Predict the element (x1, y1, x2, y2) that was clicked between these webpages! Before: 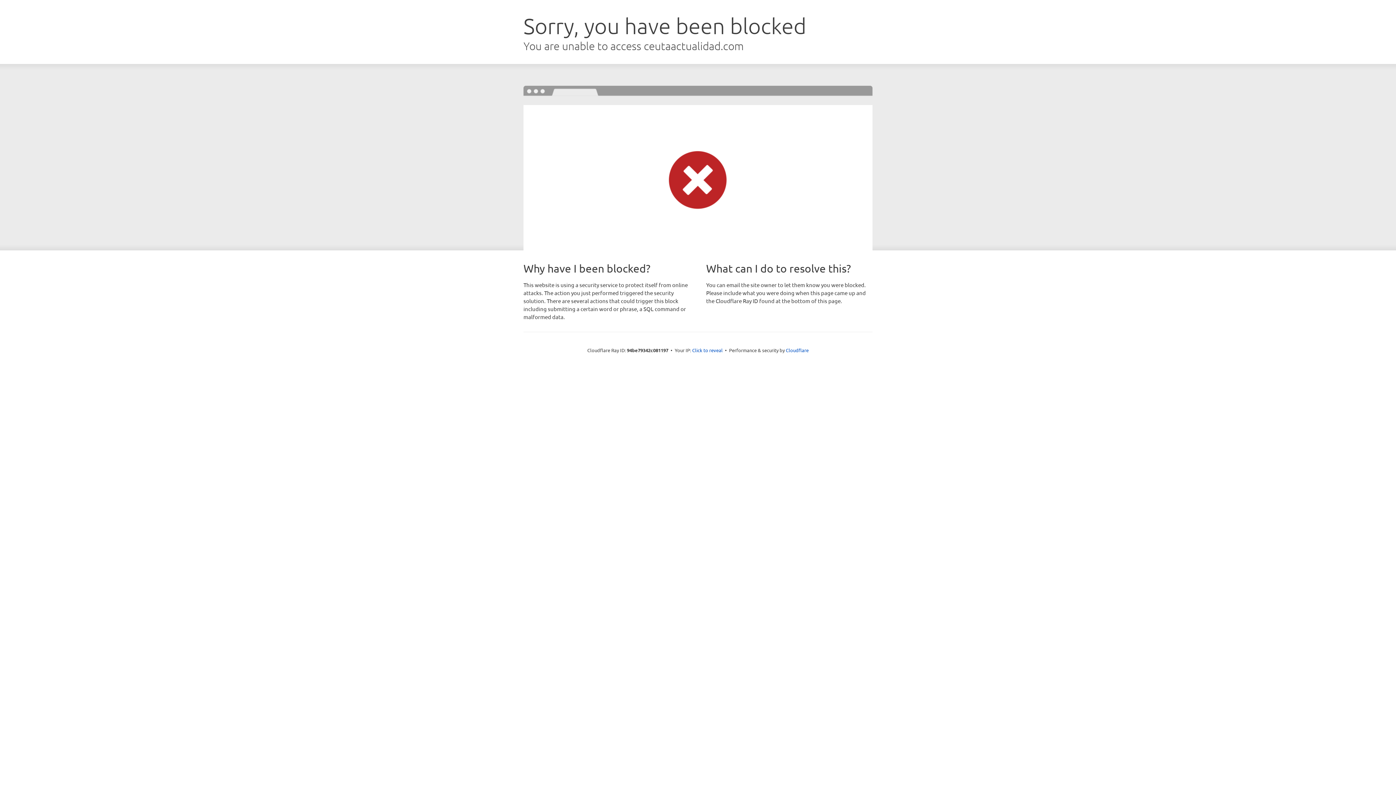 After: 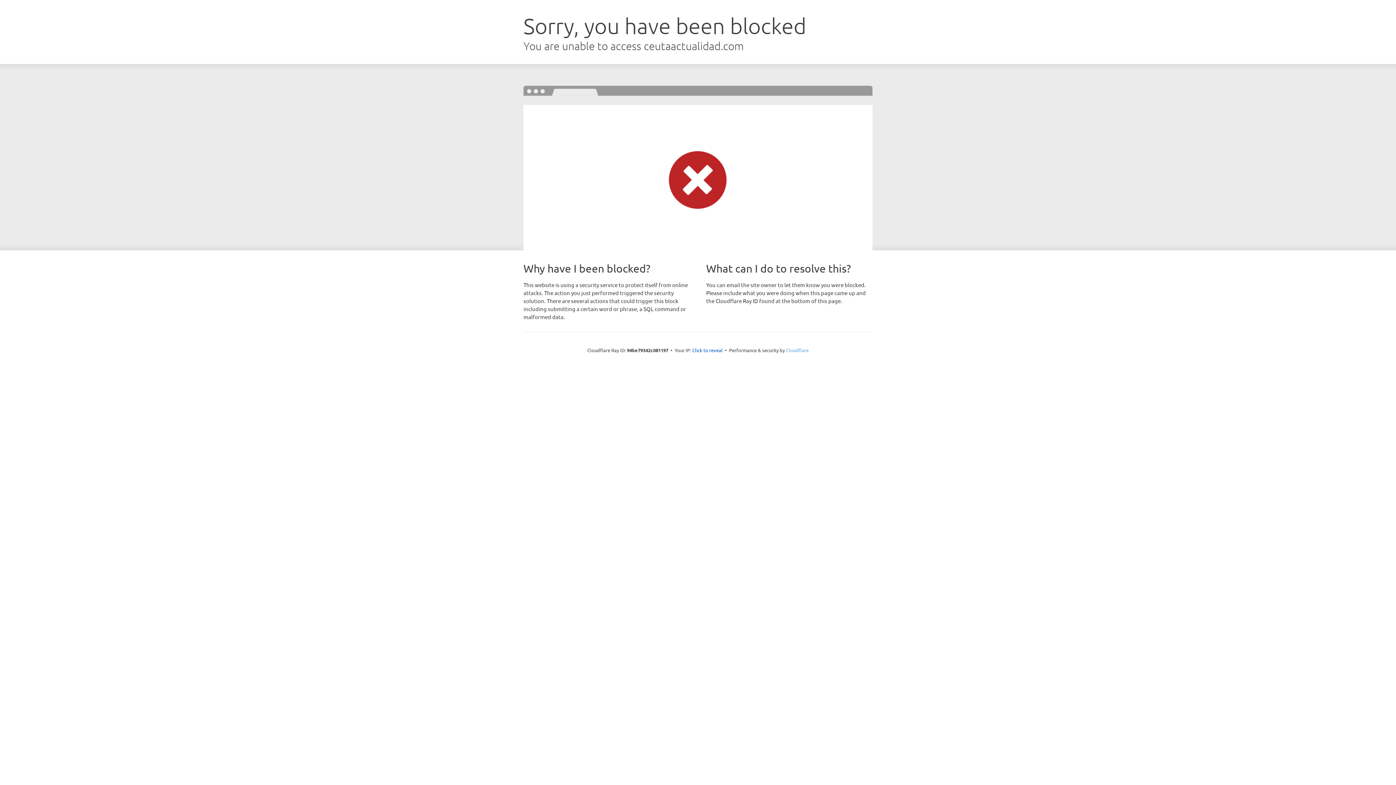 Action: bbox: (786, 347, 808, 353) label: Cloudflare